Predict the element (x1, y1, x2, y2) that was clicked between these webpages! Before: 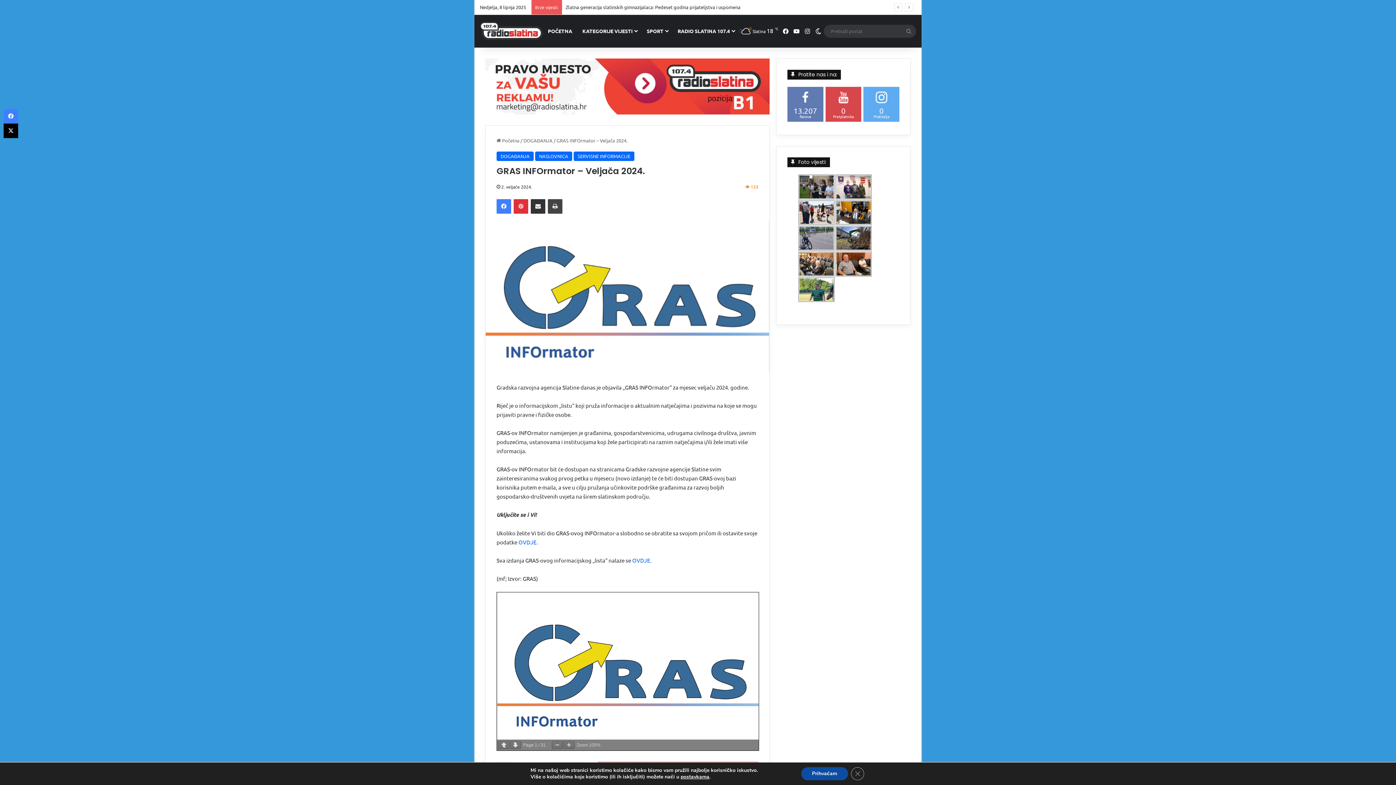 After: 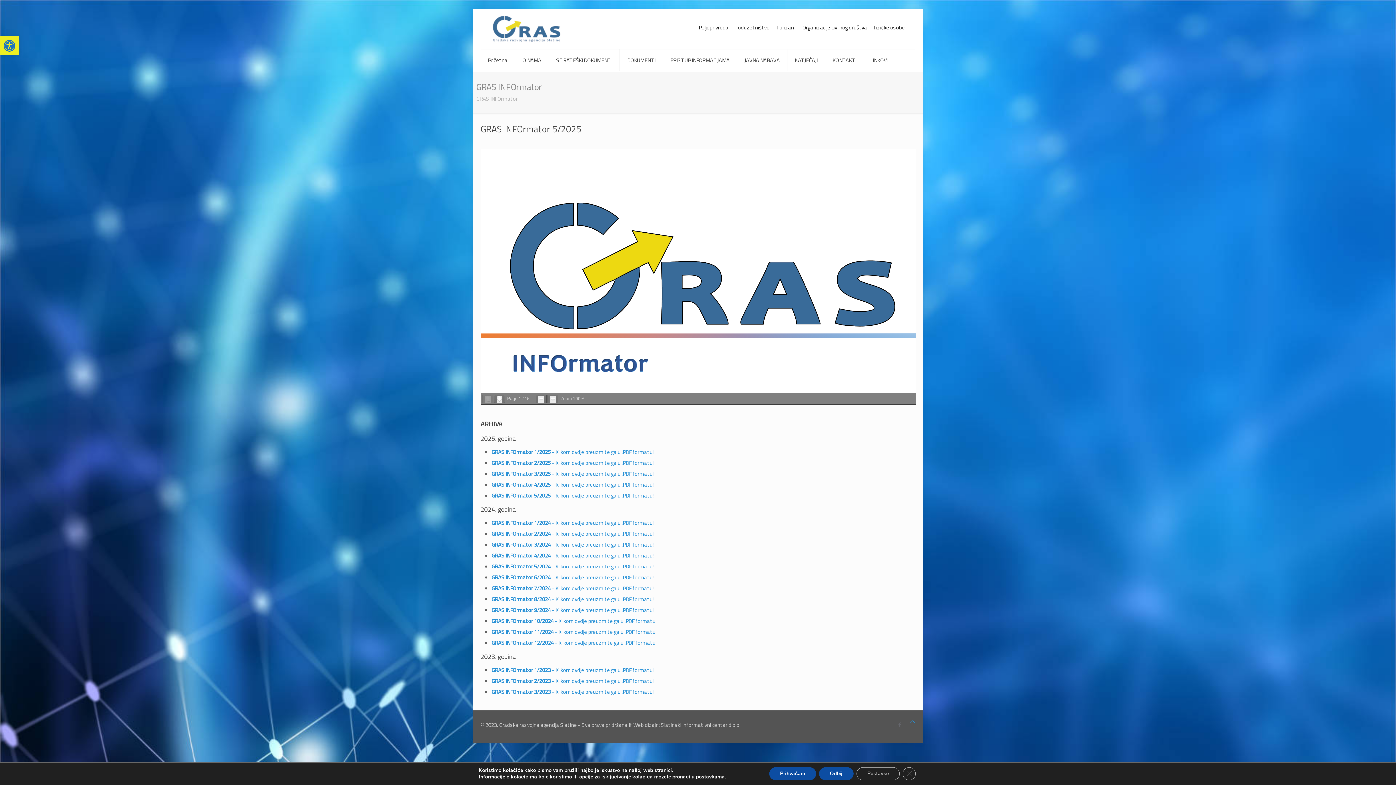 Action: bbox: (632, 557, 652, 563) label: OVDJE.